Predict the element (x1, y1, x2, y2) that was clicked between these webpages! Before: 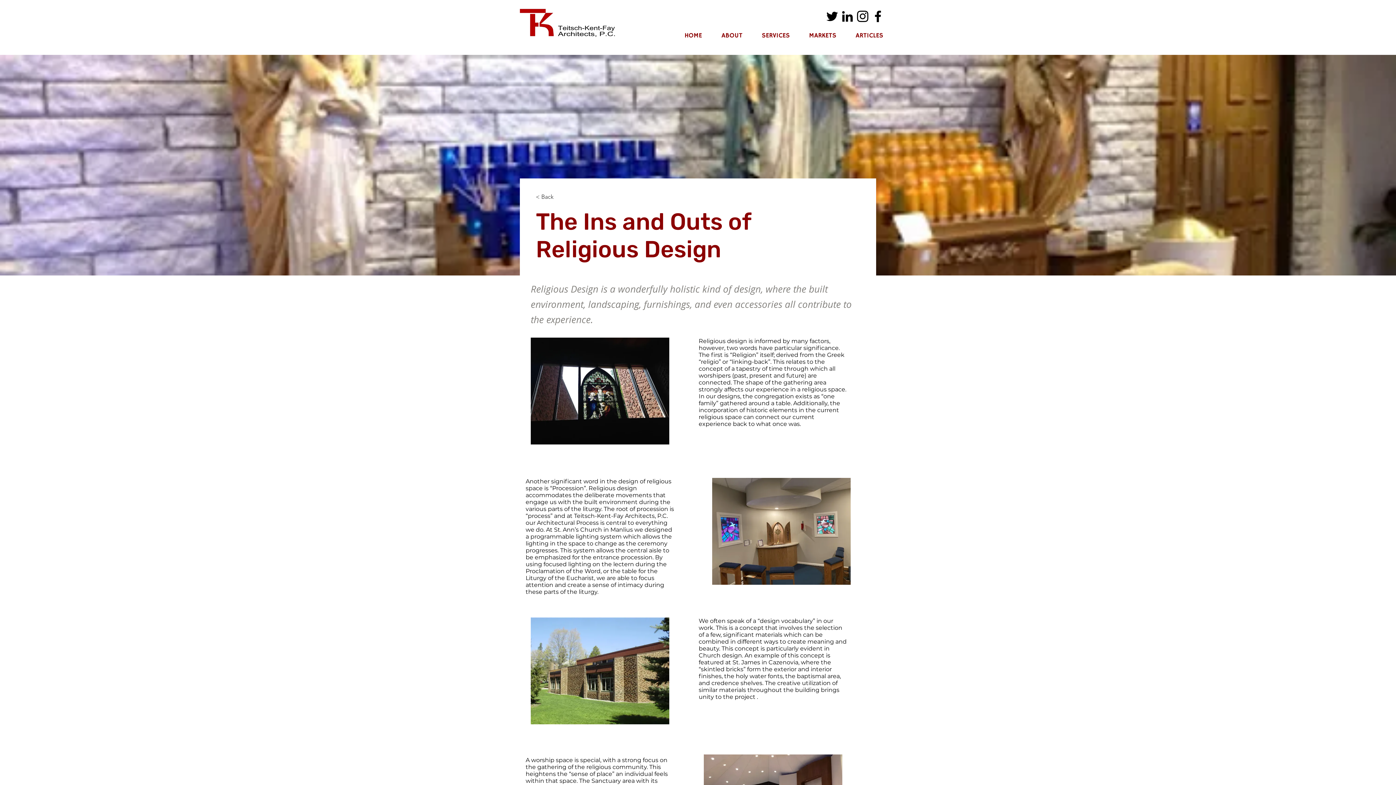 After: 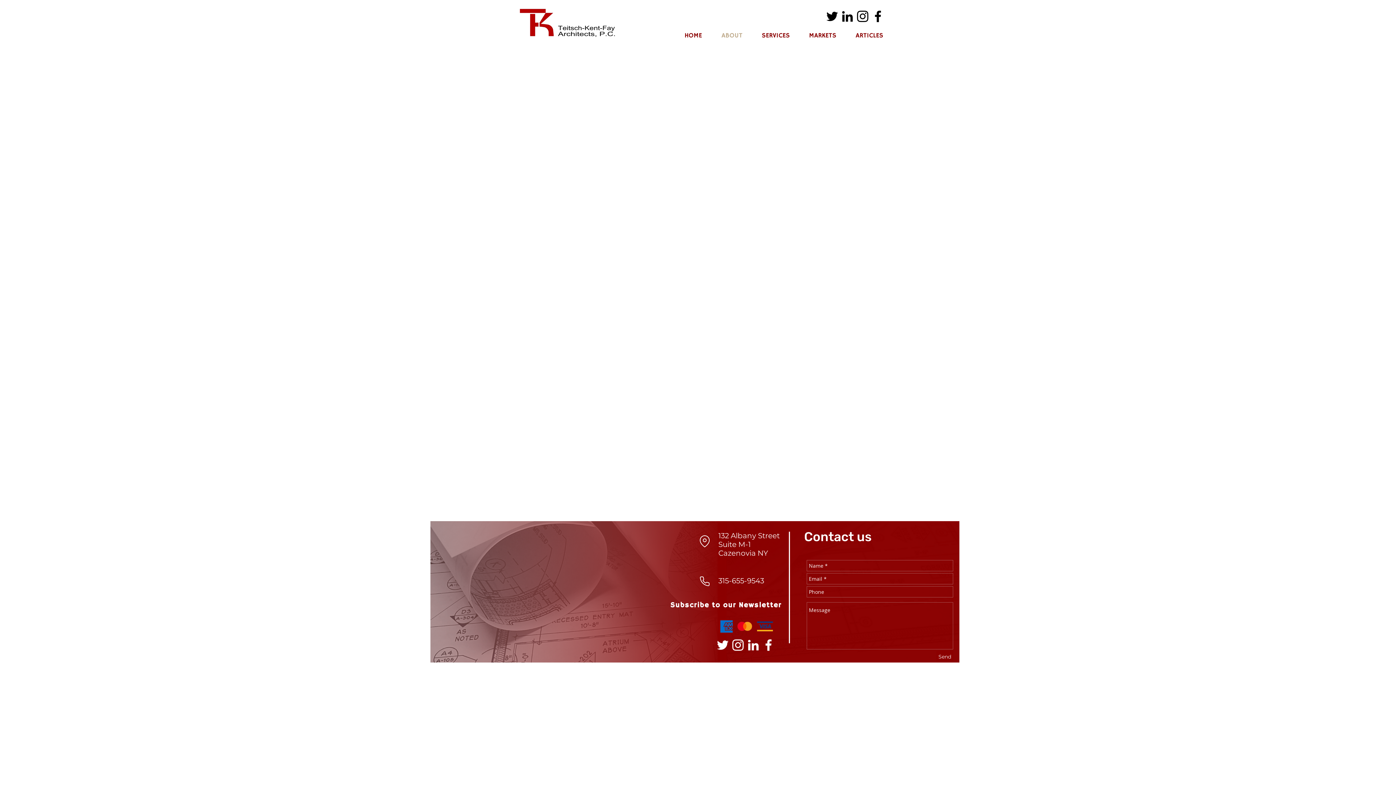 Action: bbox: (712, 28, 752, 43) label: ABOUT